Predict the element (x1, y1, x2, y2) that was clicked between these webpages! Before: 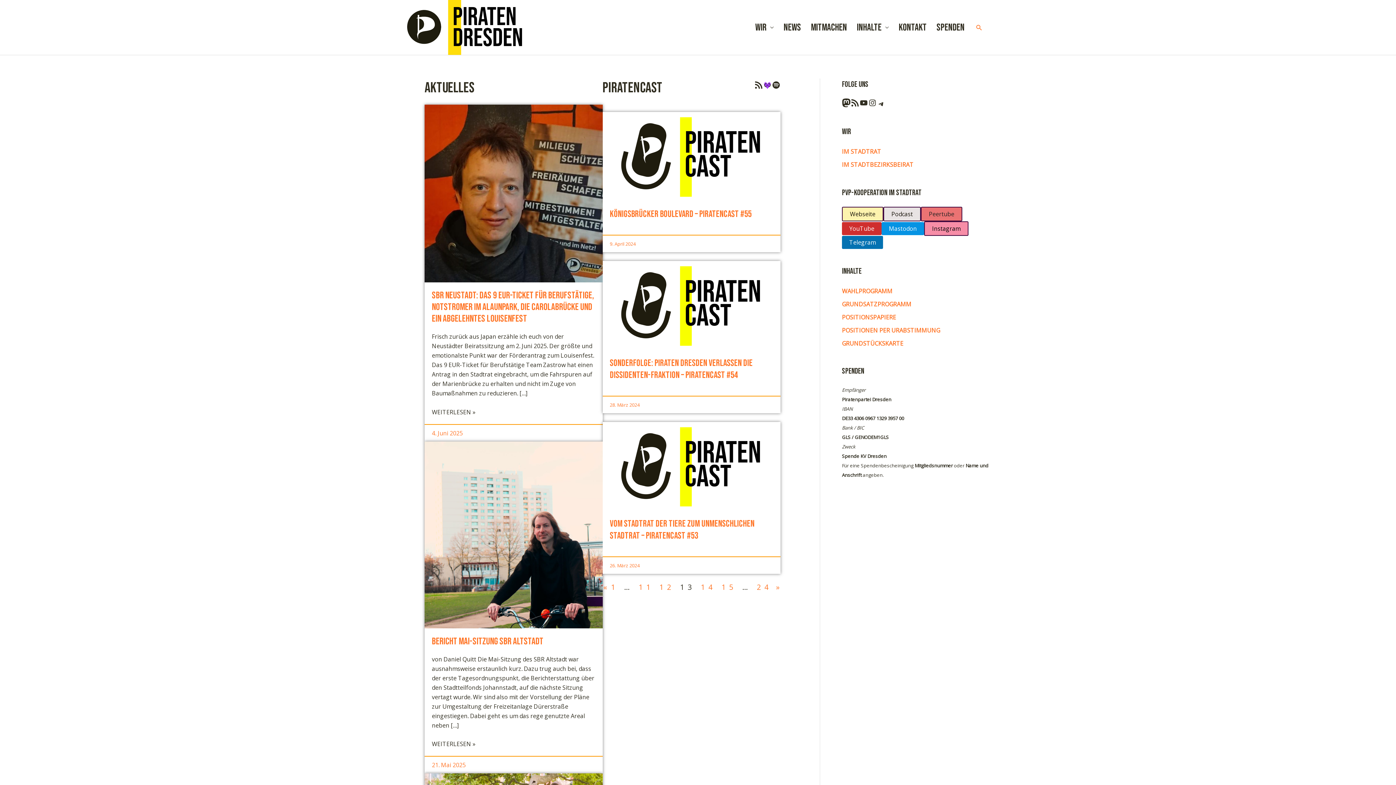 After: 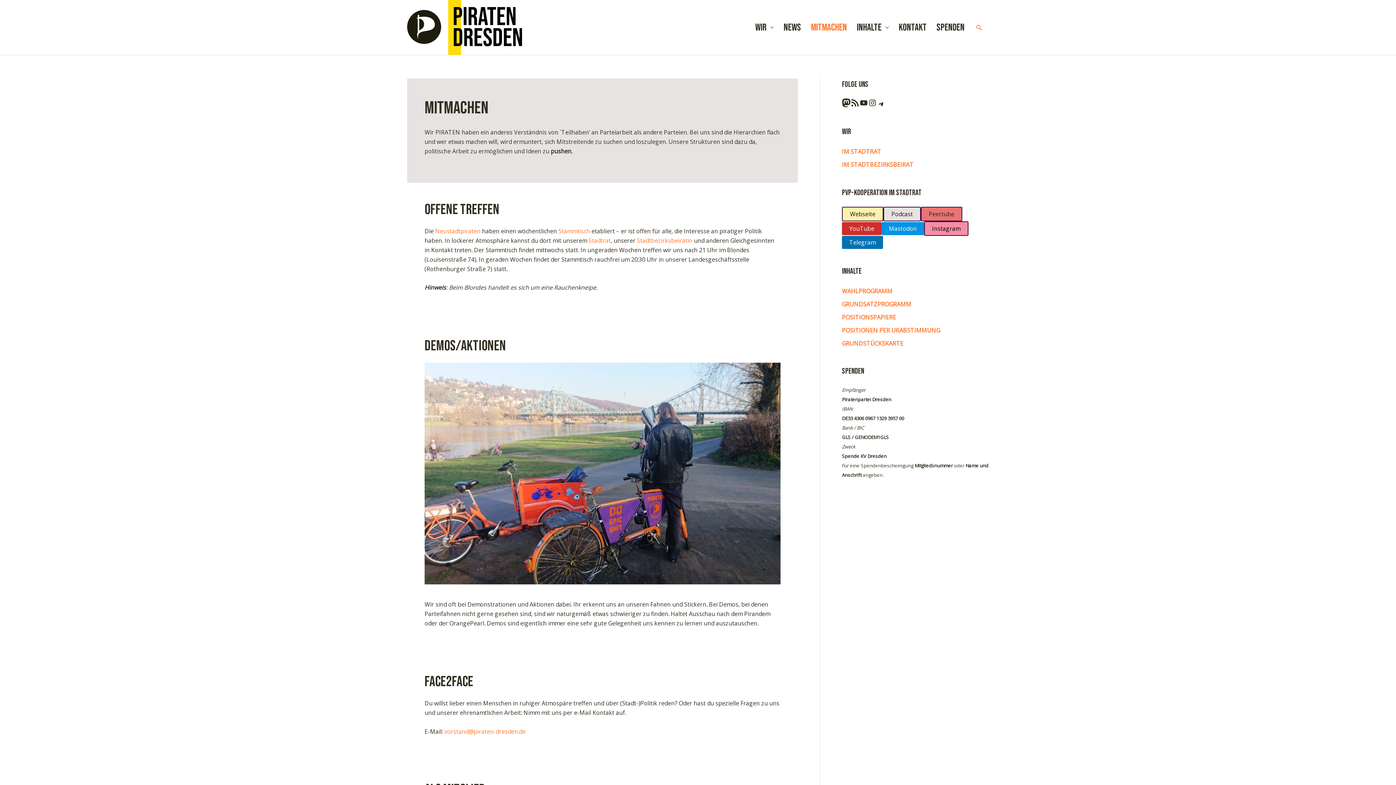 Action: label: Mitmachen bbox: (806, 0, 852, 54)